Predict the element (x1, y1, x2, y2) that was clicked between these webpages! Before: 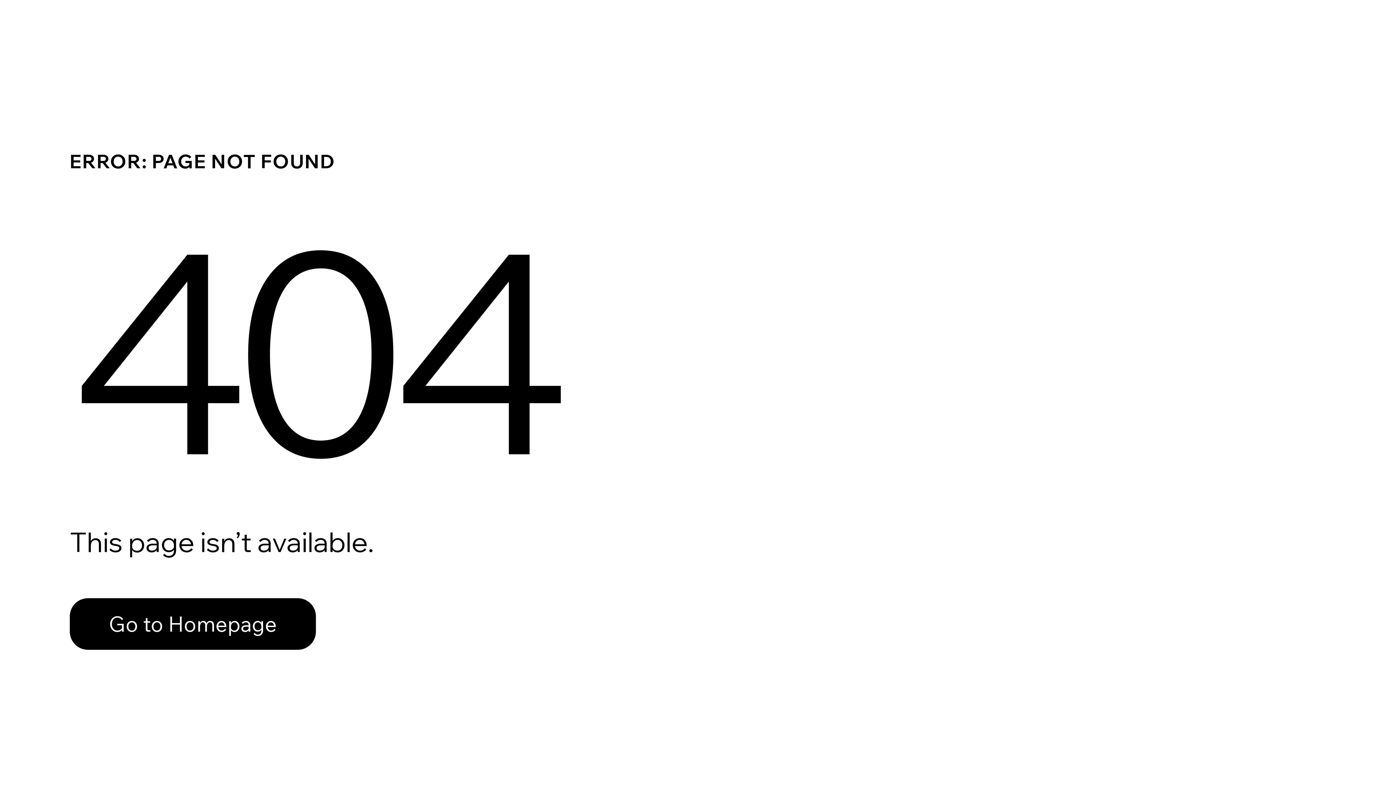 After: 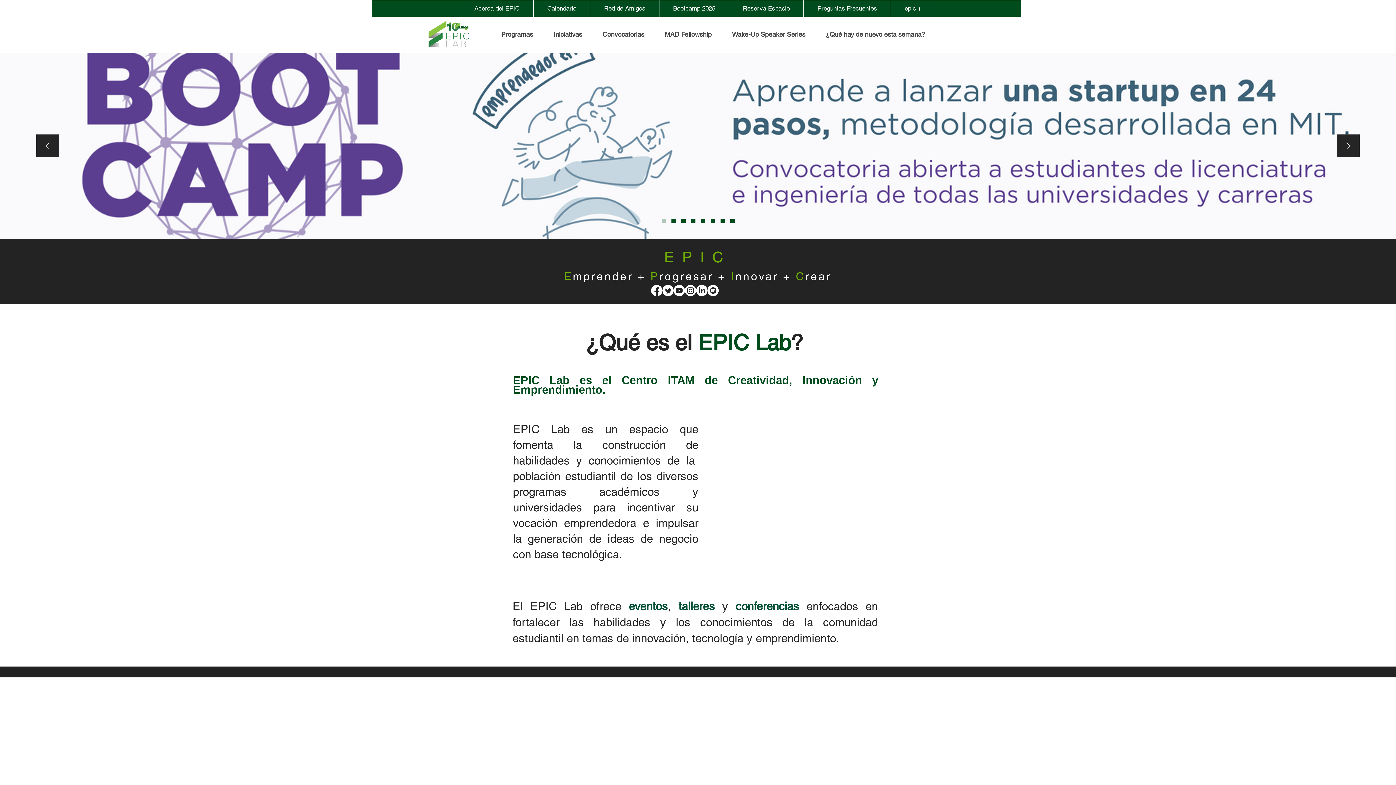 Action: bbox: (69, 582, 768, 659) label: Go to Homepage